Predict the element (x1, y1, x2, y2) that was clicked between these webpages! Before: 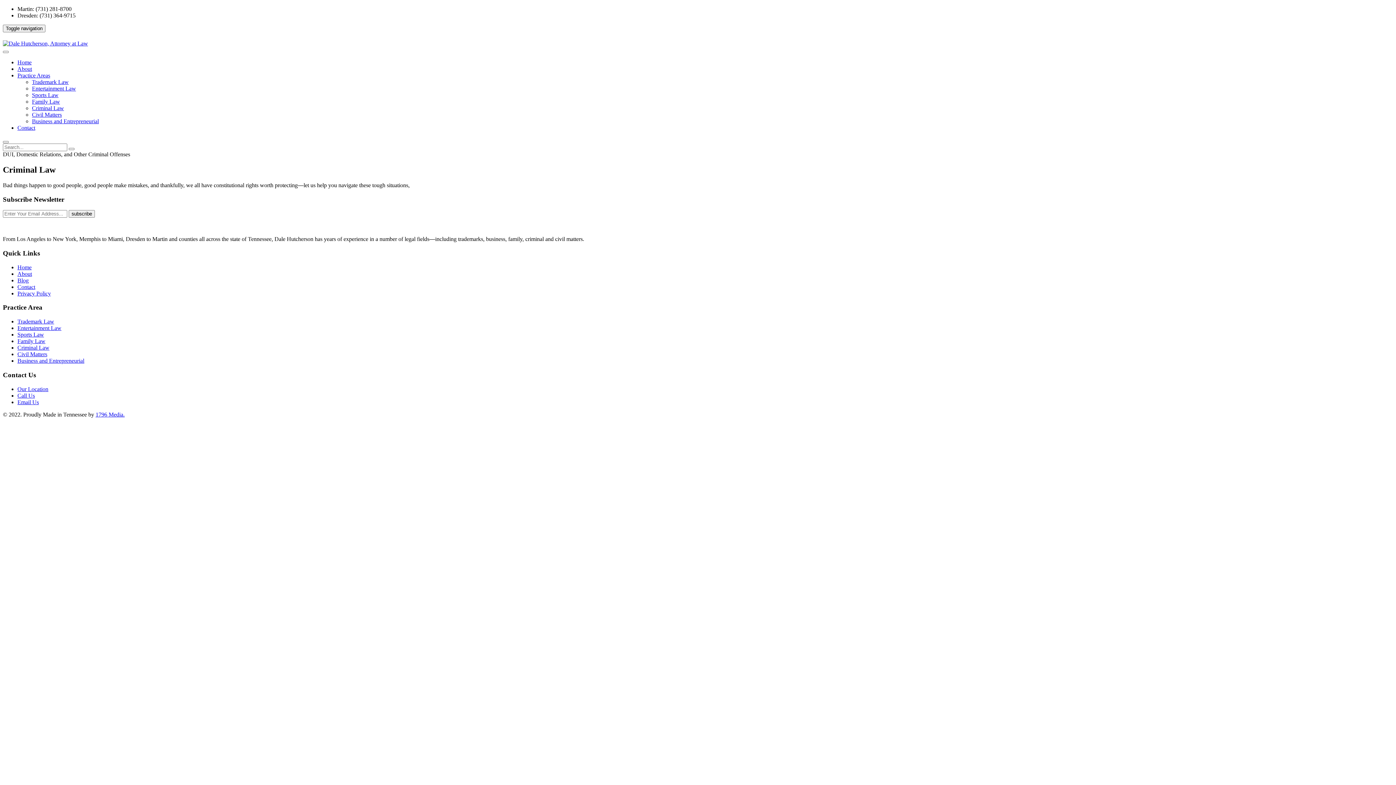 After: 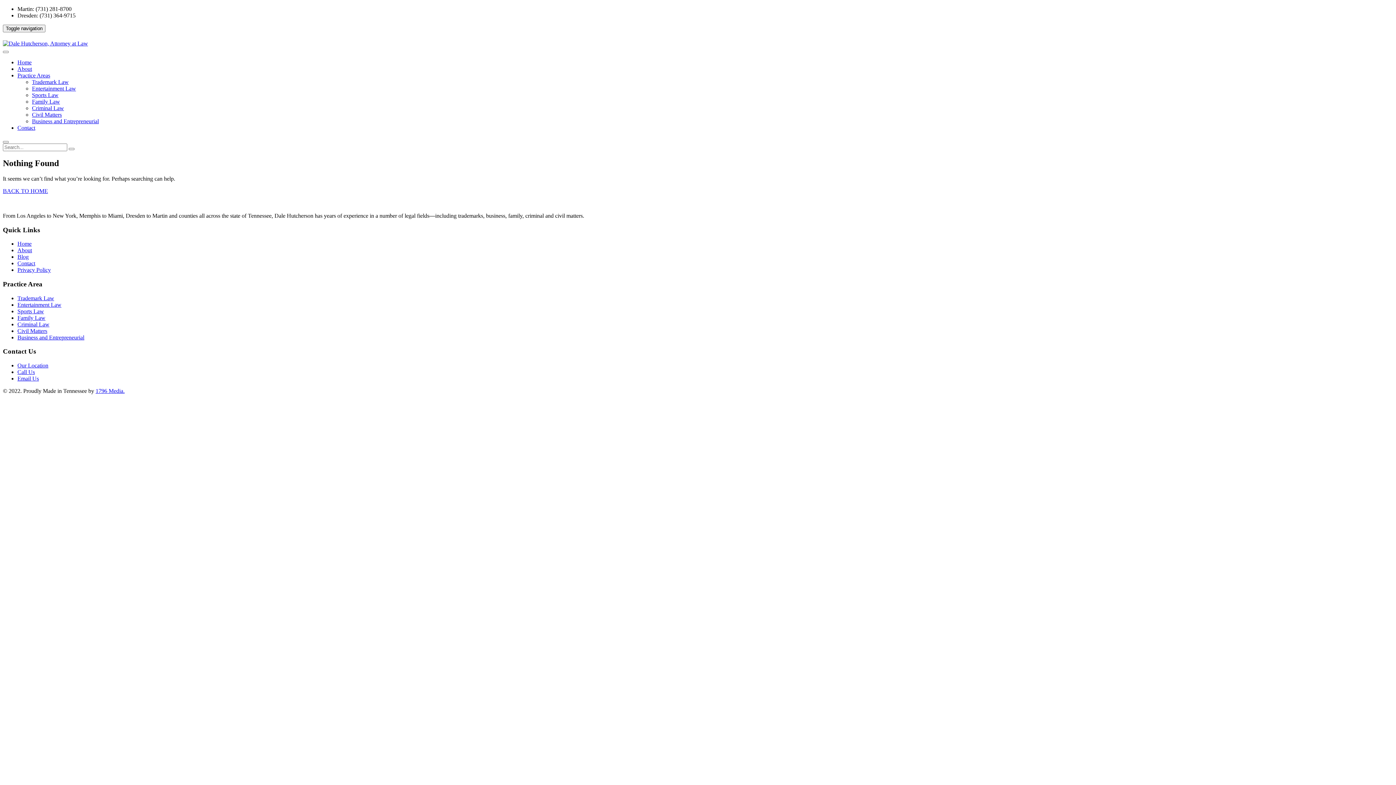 Action: bbox: (17, 277, 28, 283) label: Blog